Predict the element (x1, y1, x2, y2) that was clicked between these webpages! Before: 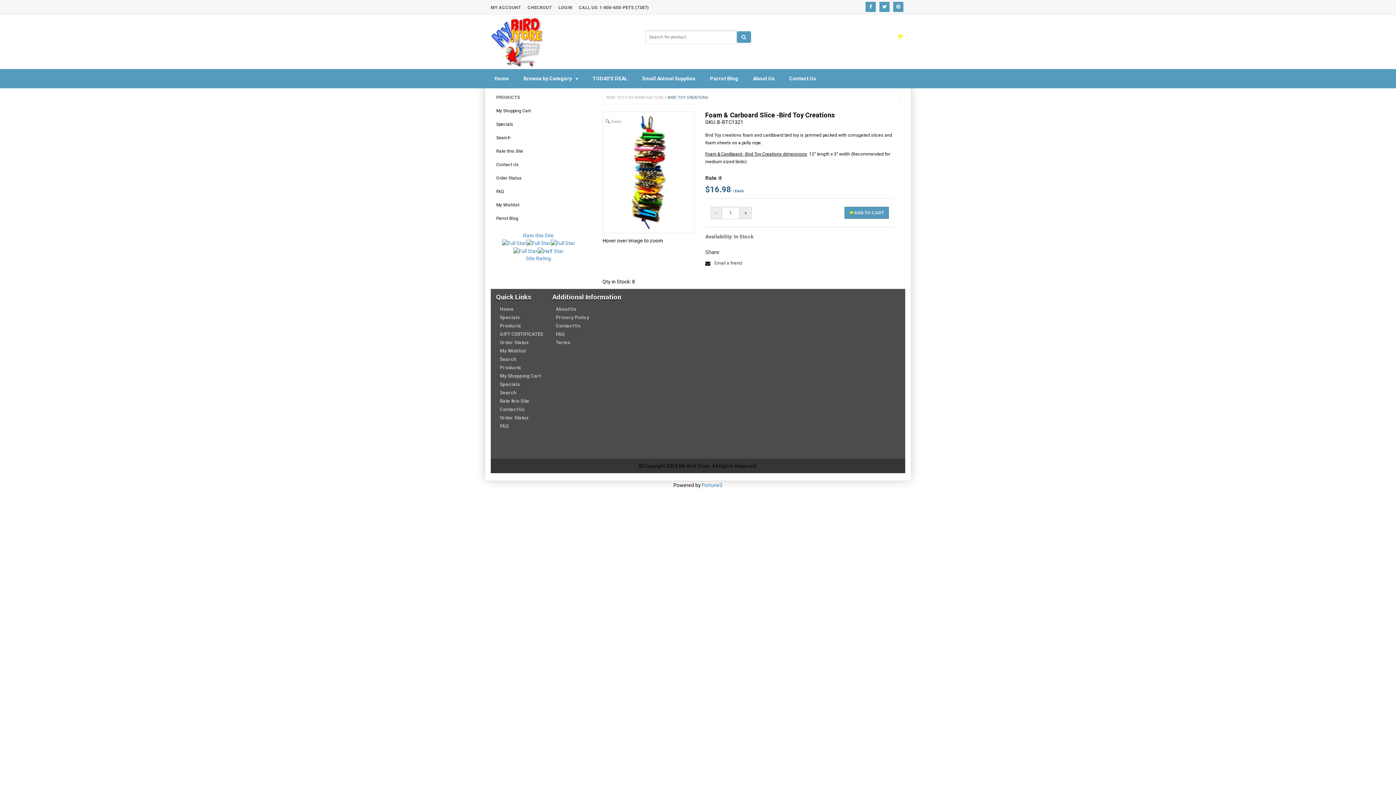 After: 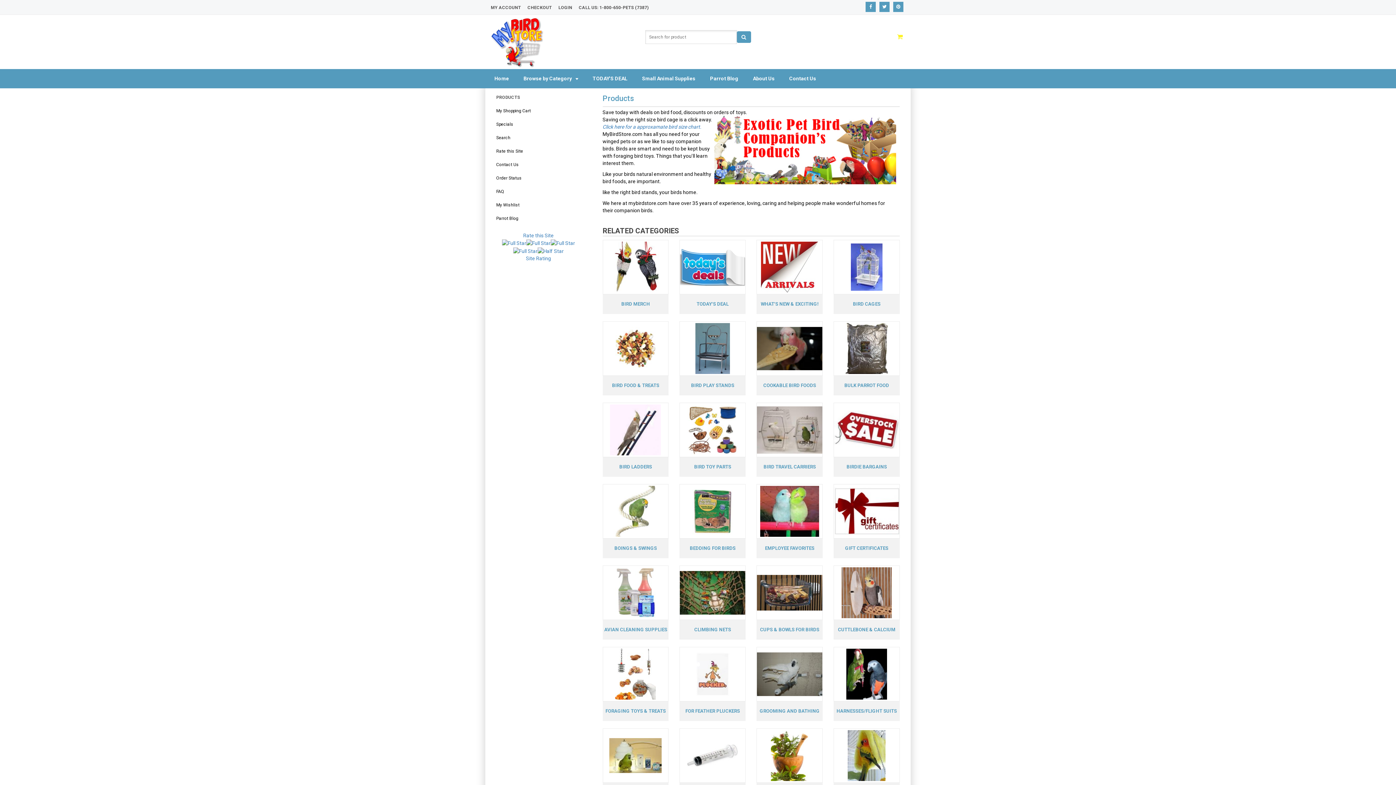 Action: bbox: (520, 69, 581, 87) label: Browse by Category